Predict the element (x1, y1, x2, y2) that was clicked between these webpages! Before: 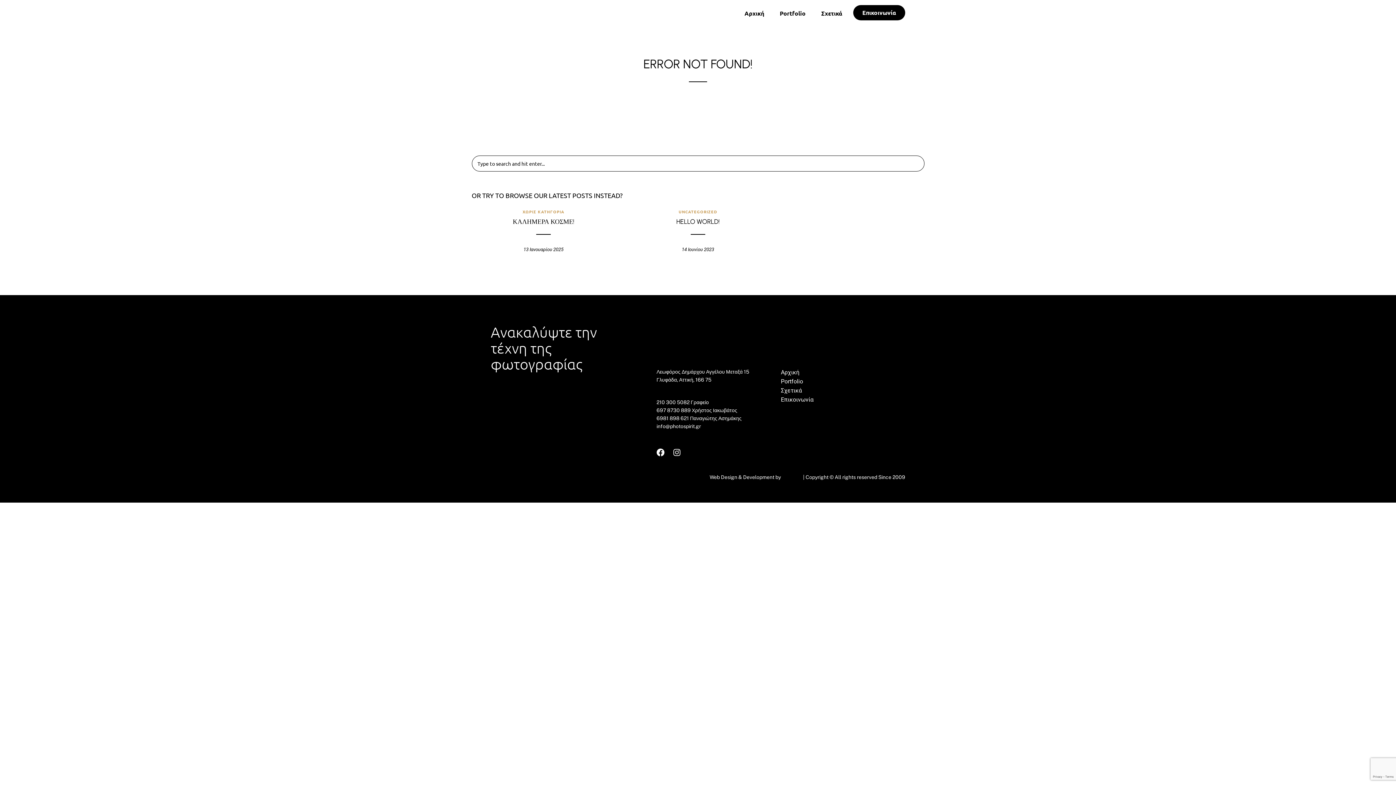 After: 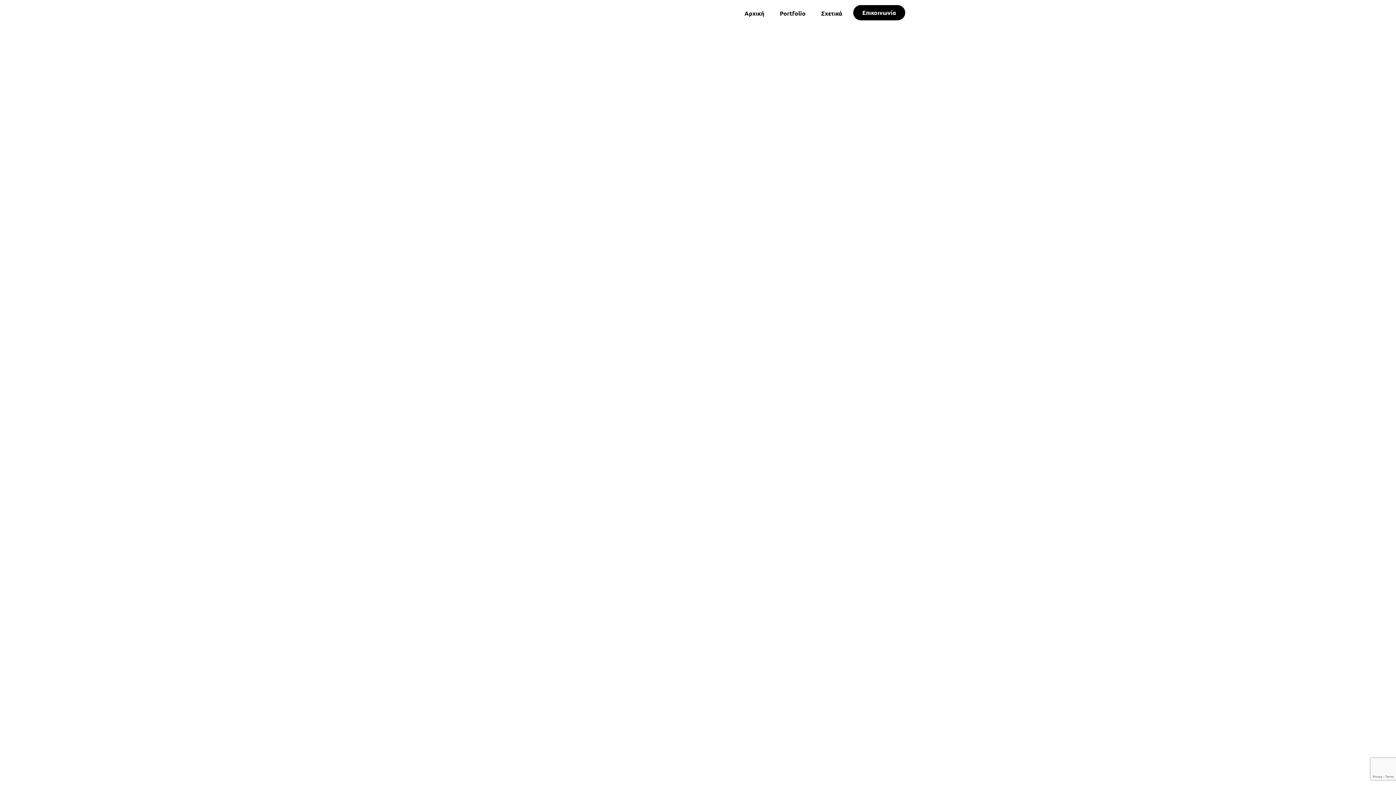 Action: bbox: (490, 8, 534, 16)